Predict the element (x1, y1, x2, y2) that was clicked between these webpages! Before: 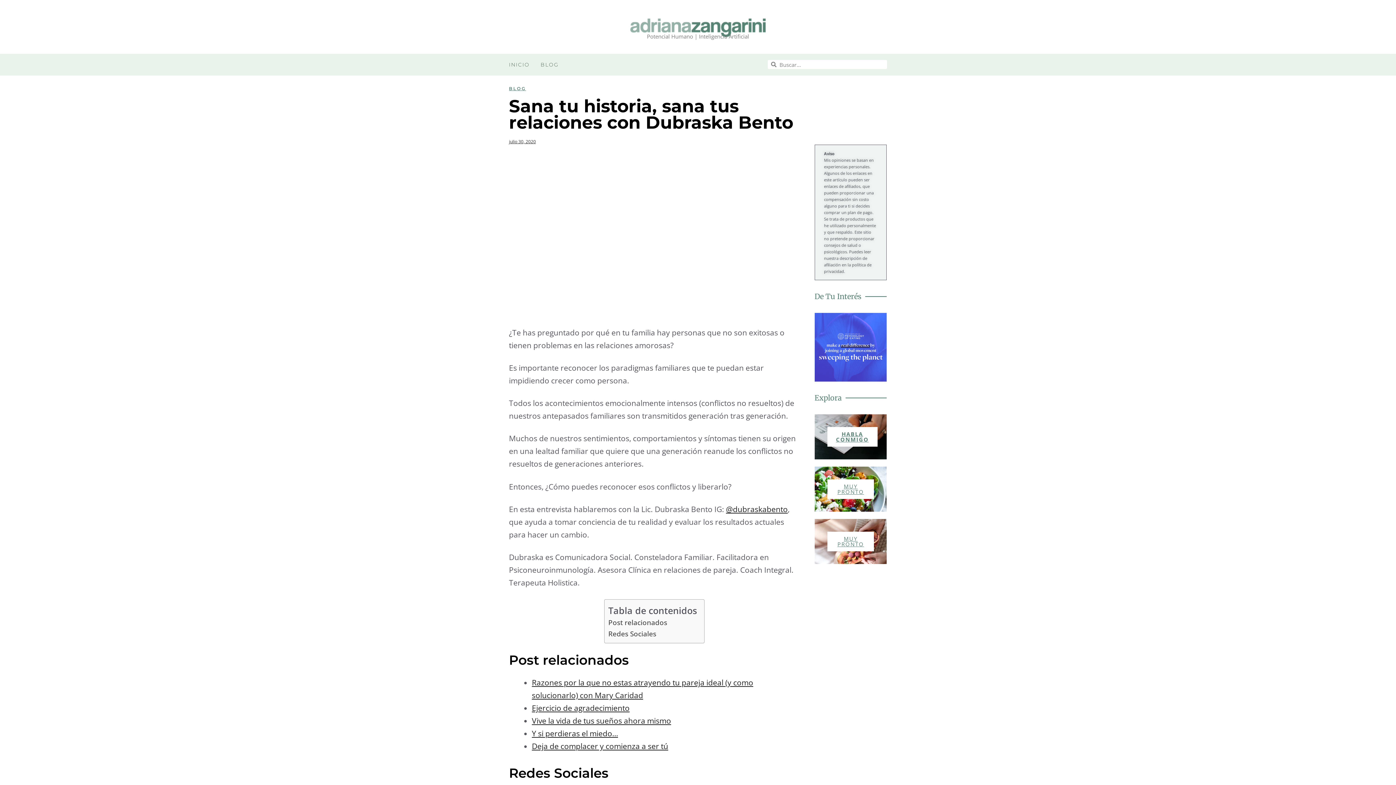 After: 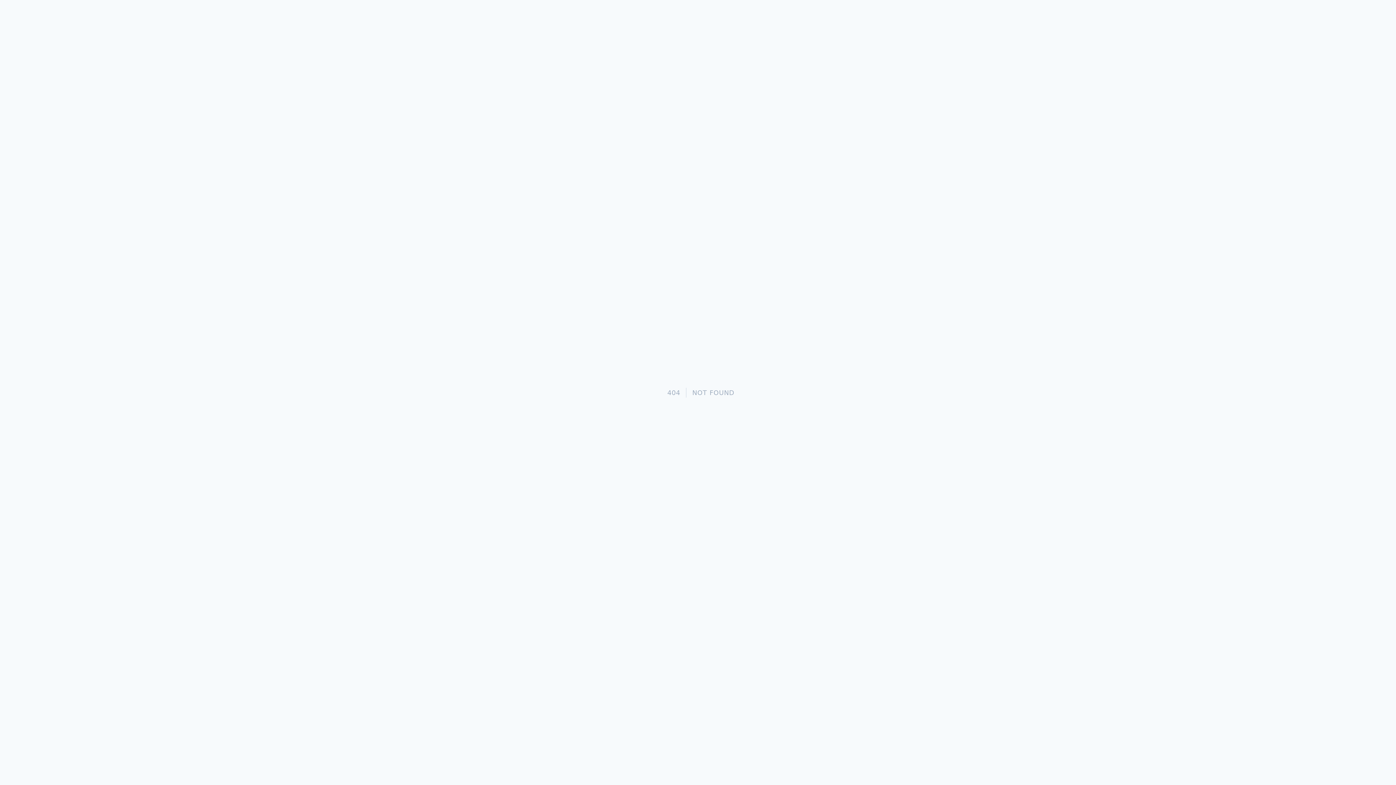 Action: bbox: (827, 427, 877, 446) label: HABLA CONMIGO